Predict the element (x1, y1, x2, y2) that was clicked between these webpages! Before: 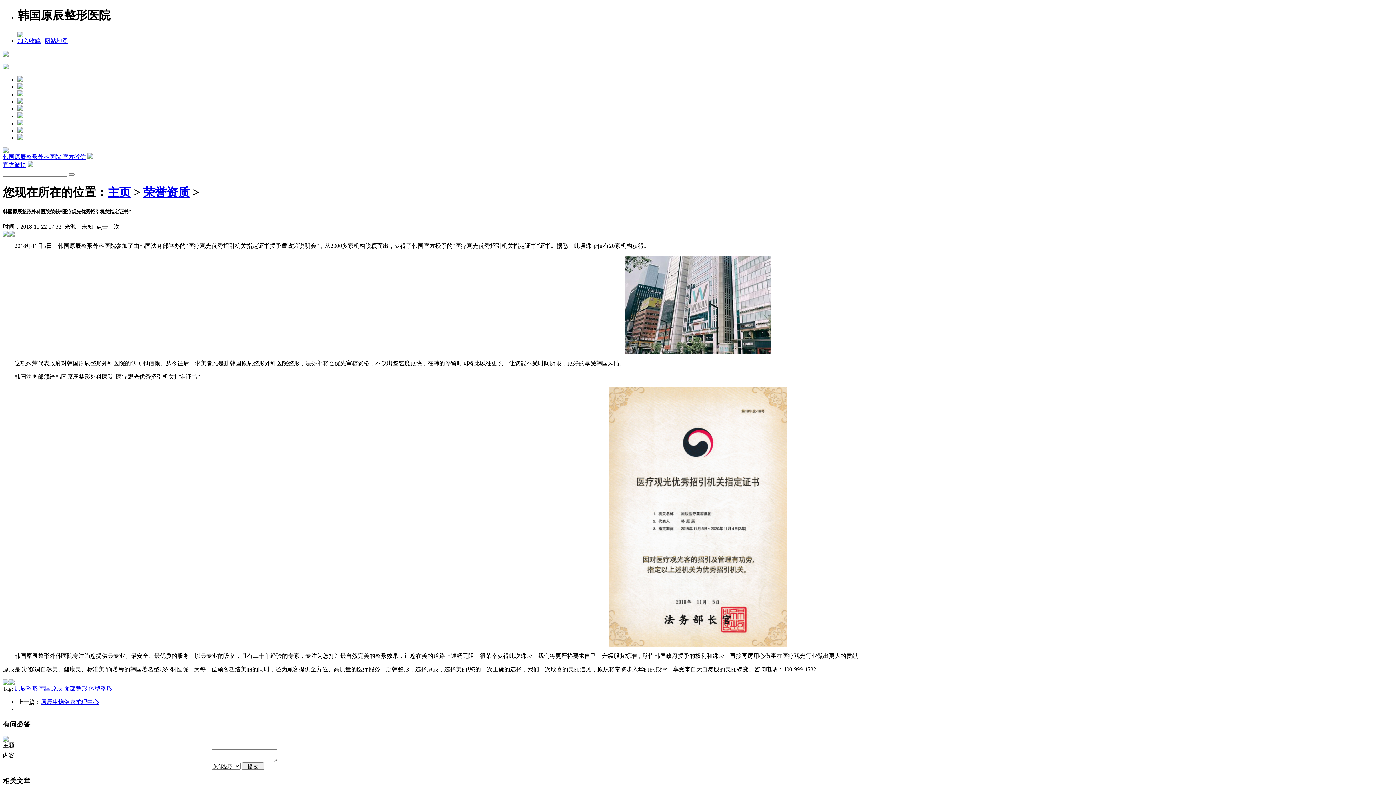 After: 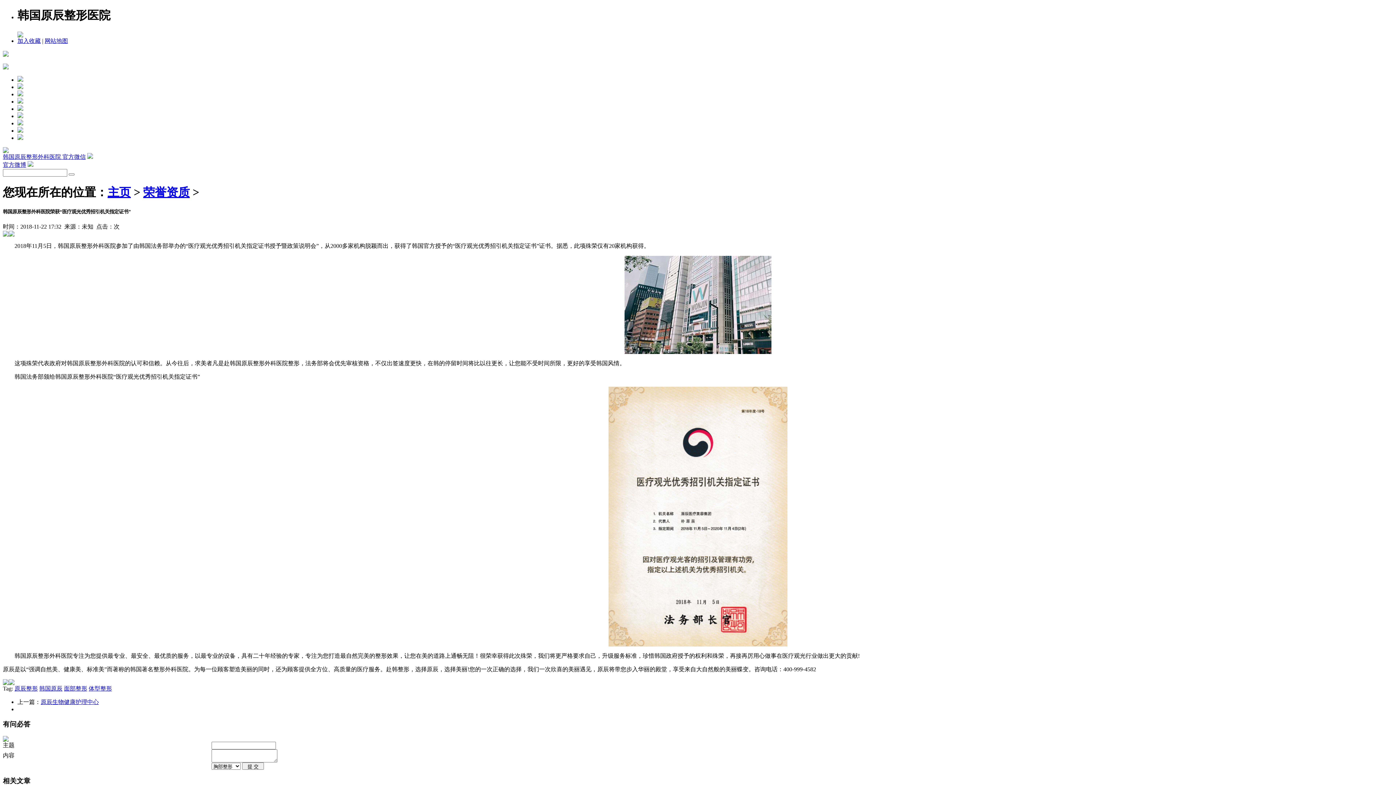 Action: bbox: (44, 37, 68, 43) label: 网站地图